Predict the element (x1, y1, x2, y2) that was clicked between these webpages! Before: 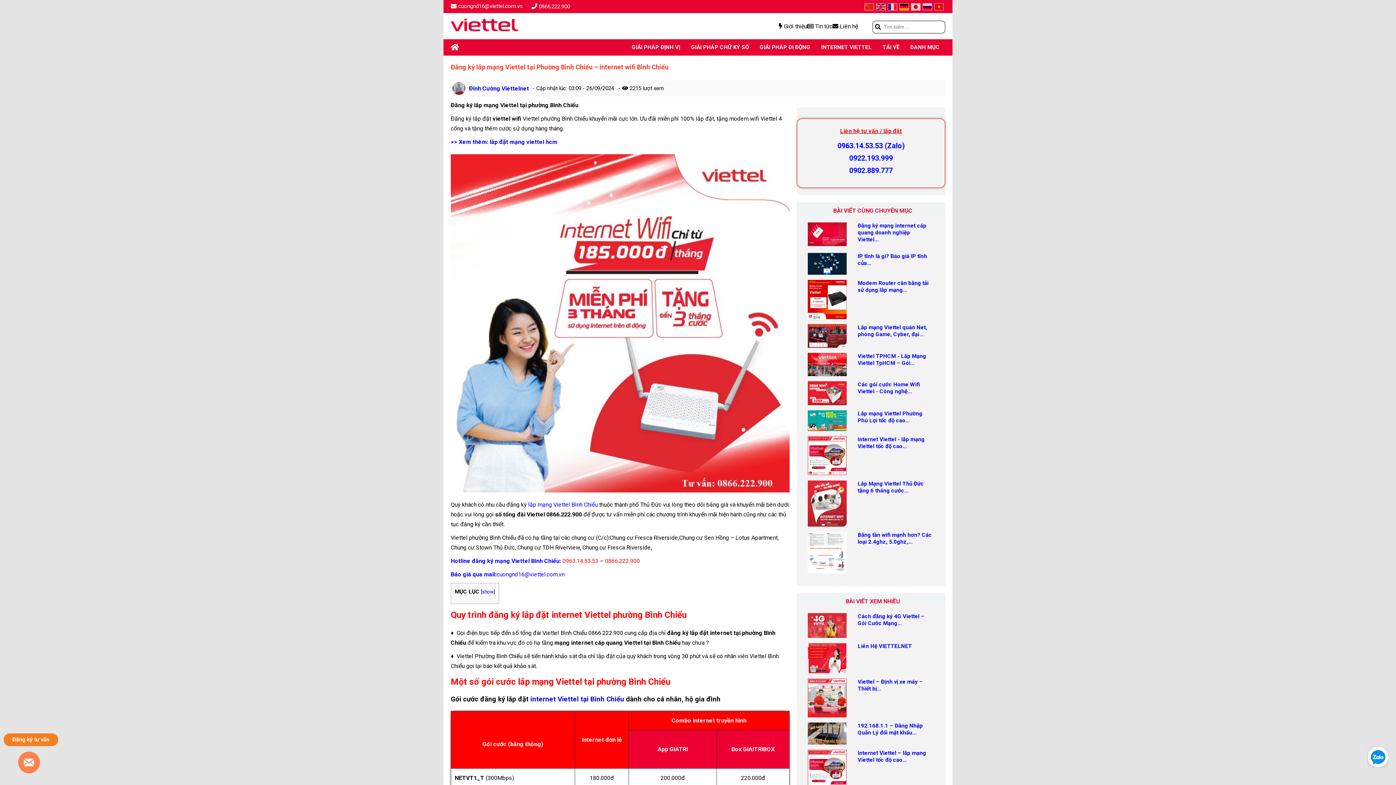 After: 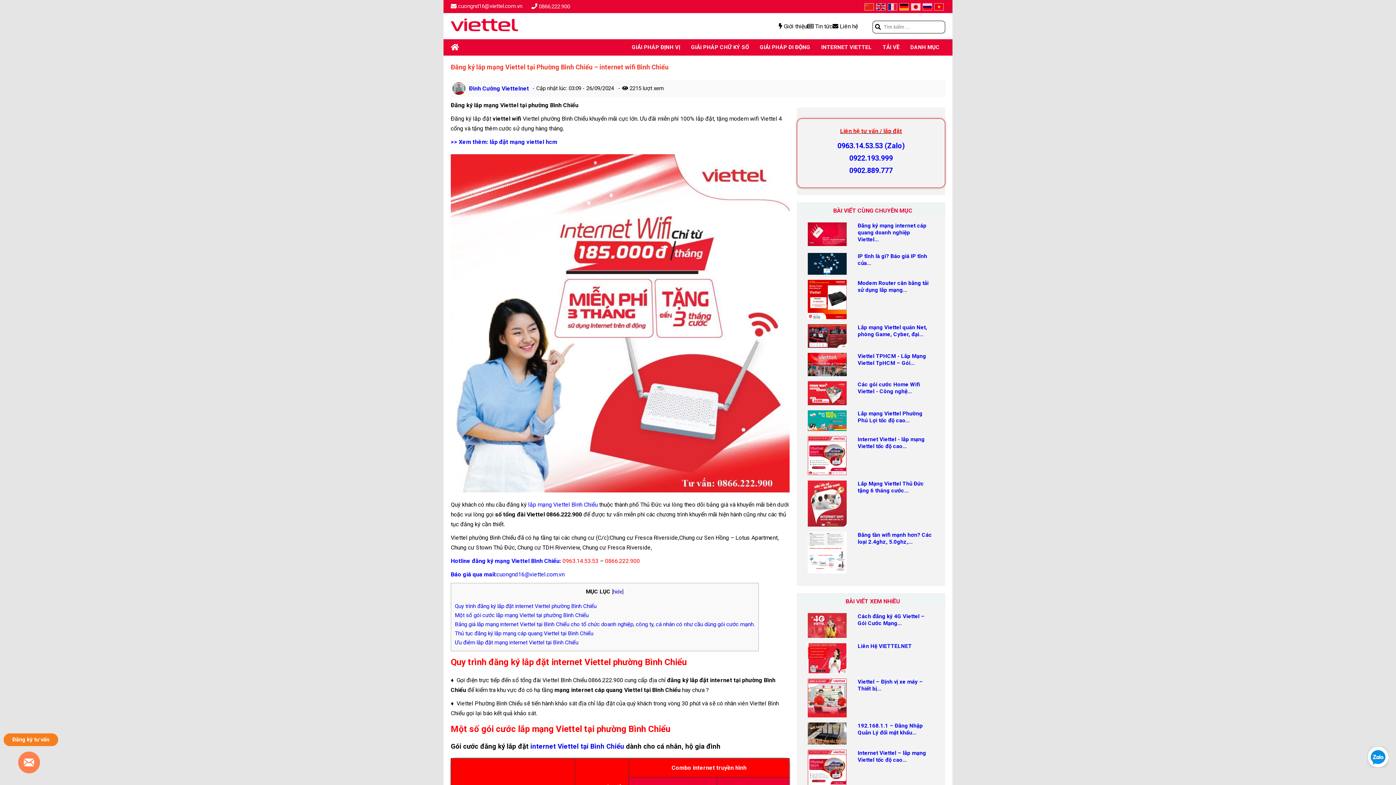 Action: label: show bbox: (482, 589, 493, 594)